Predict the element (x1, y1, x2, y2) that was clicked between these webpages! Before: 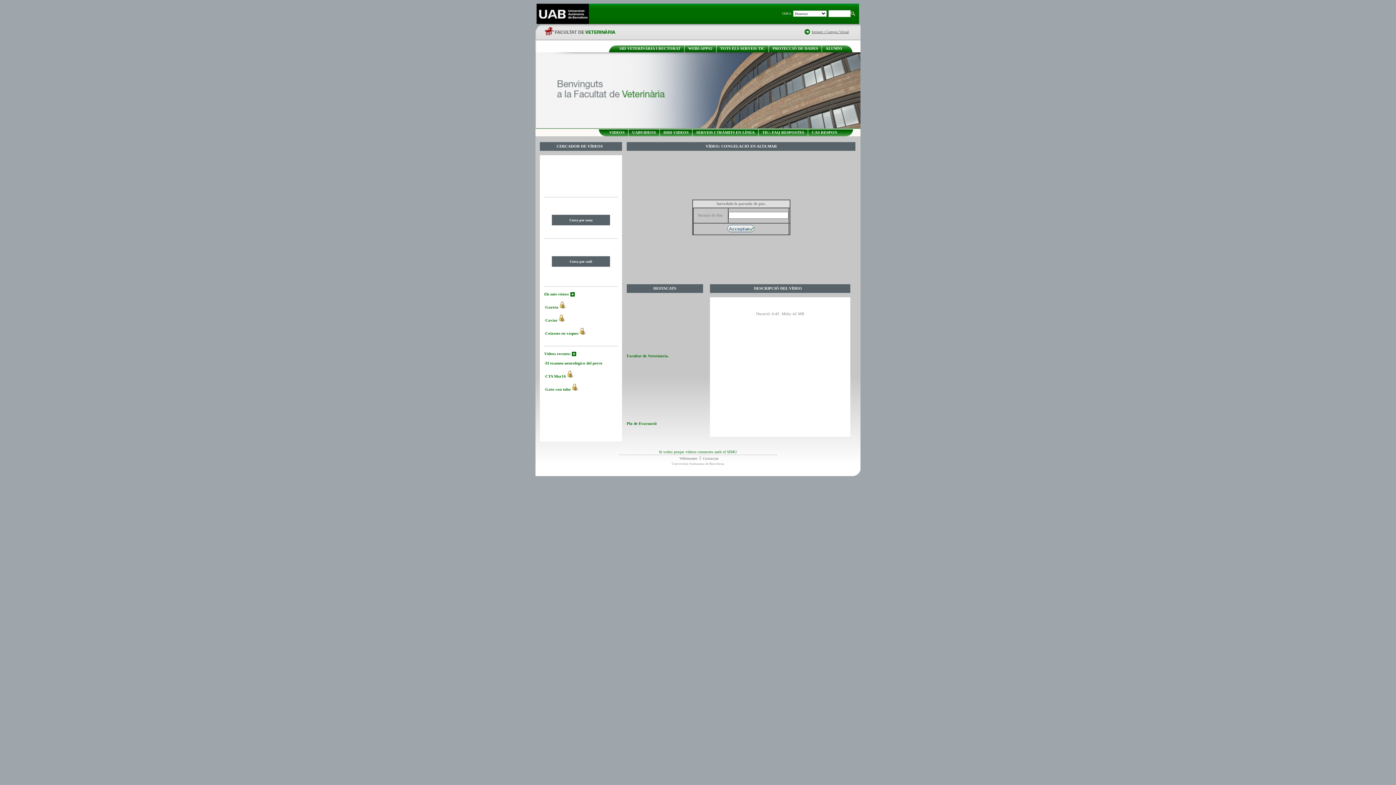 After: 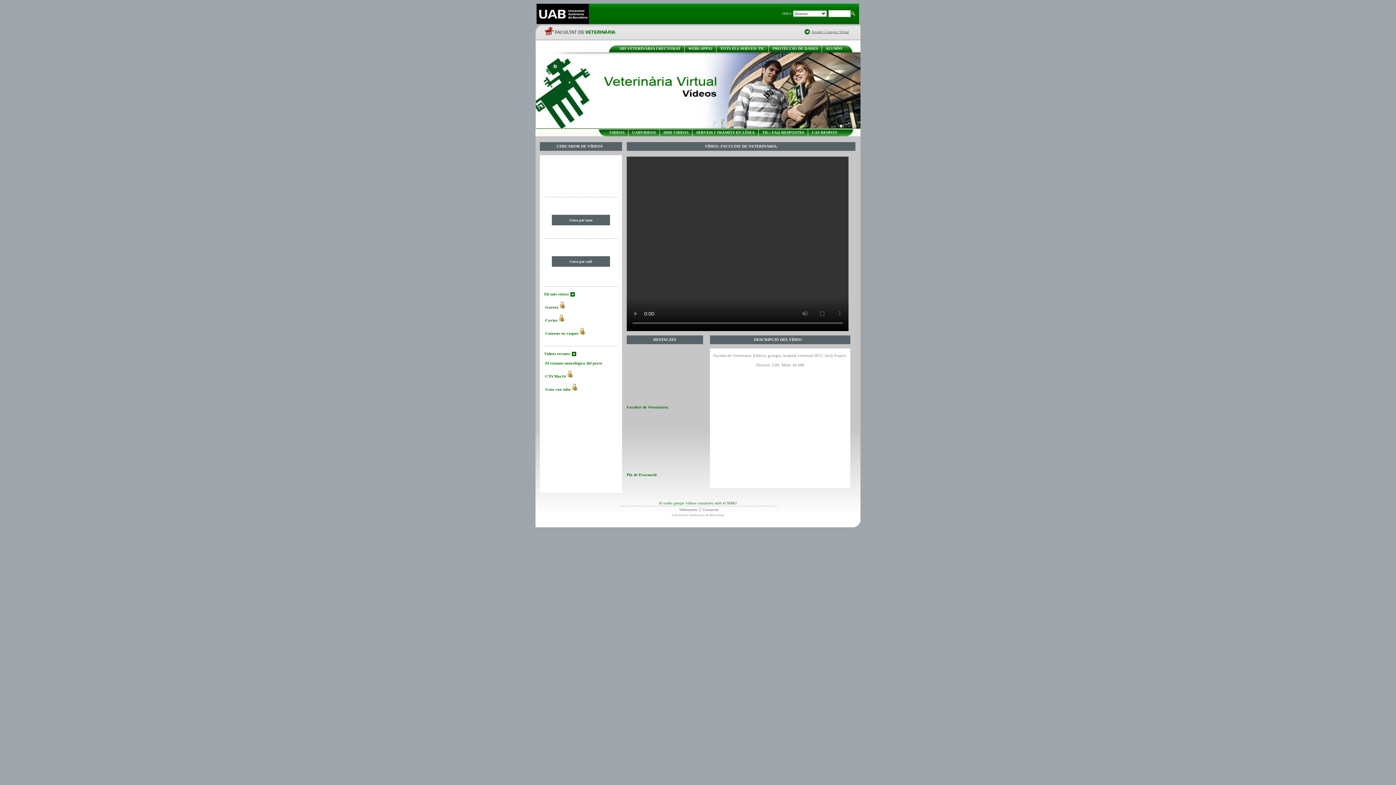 Action: bbox: (626, 353, 701, 358) label: Facultat de Veterinària.